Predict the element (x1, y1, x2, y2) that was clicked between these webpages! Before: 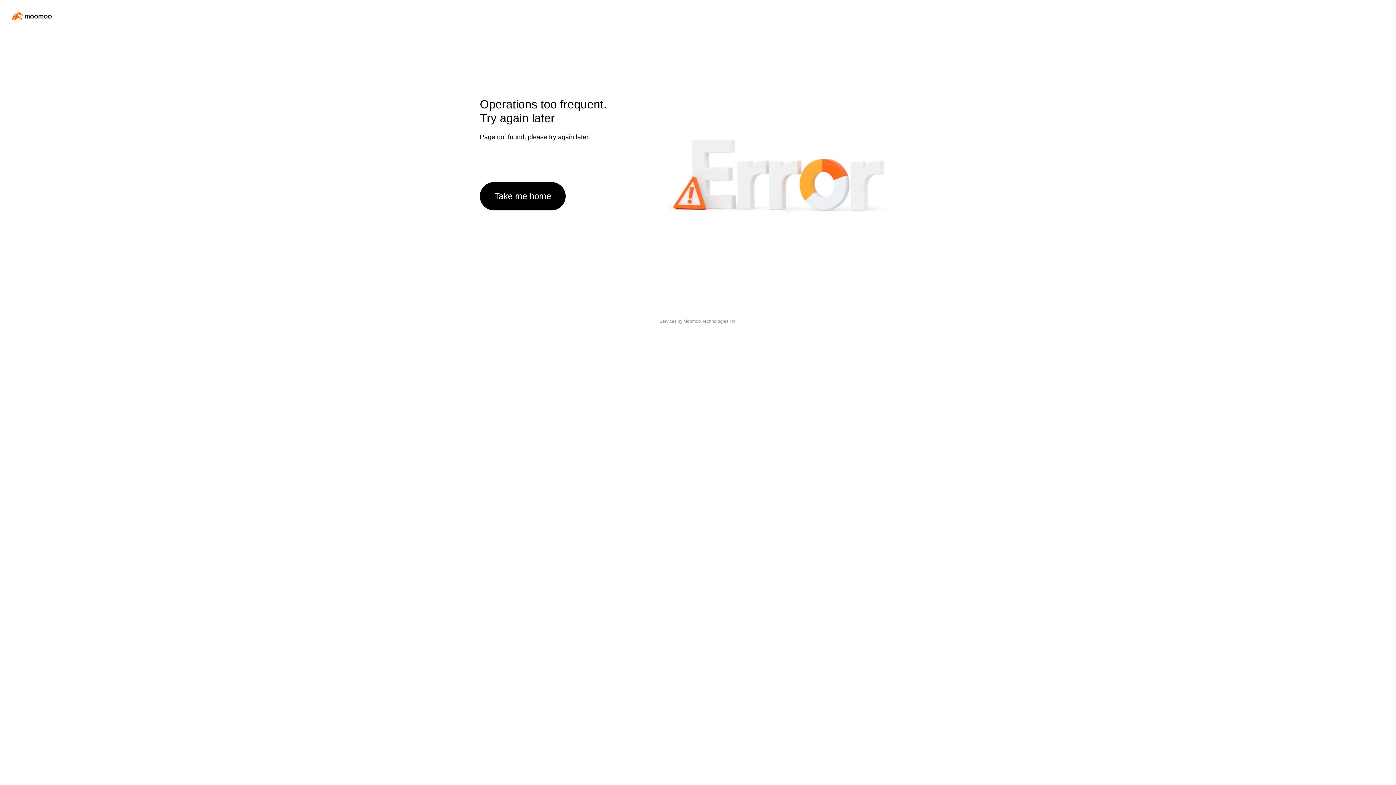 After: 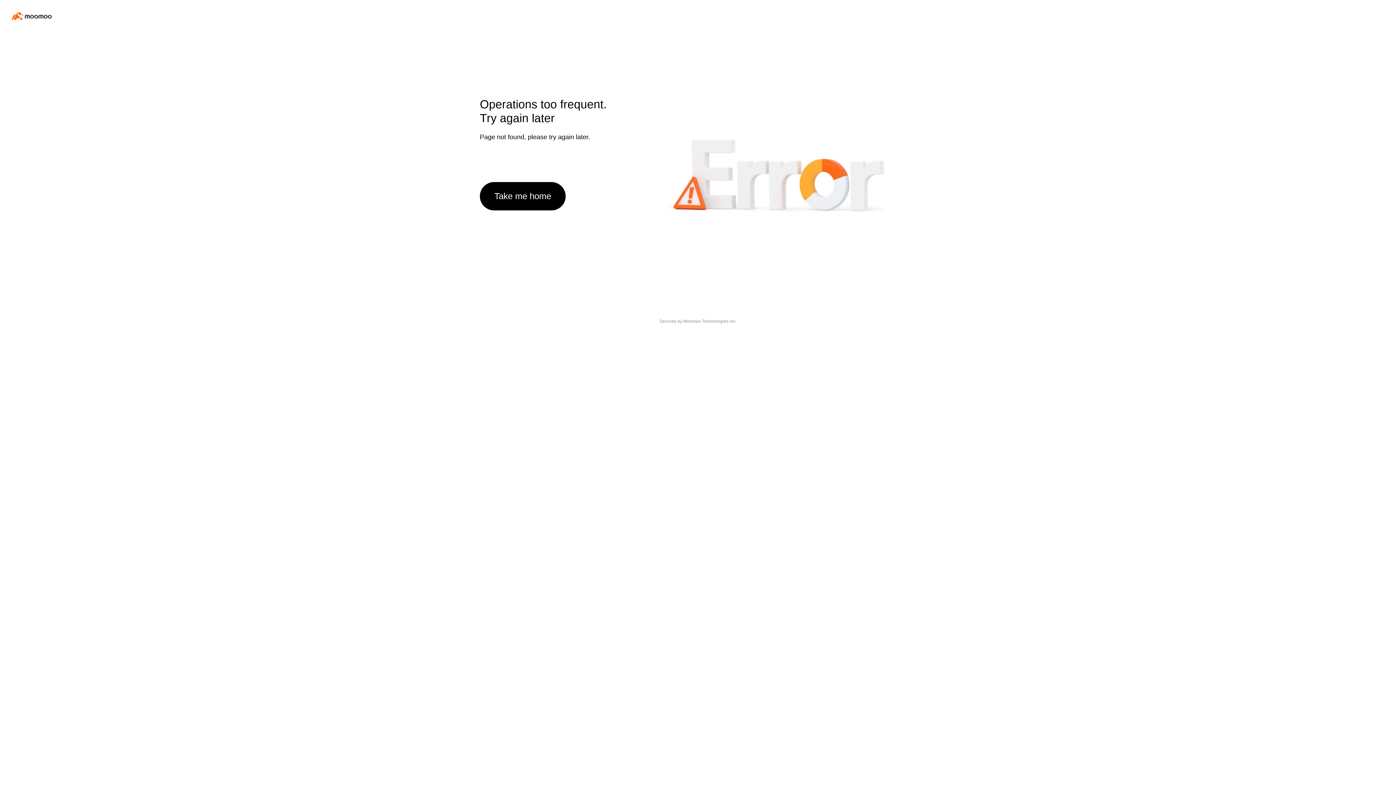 Action: bbox: (480, 182, 565, 210) label: Take me home